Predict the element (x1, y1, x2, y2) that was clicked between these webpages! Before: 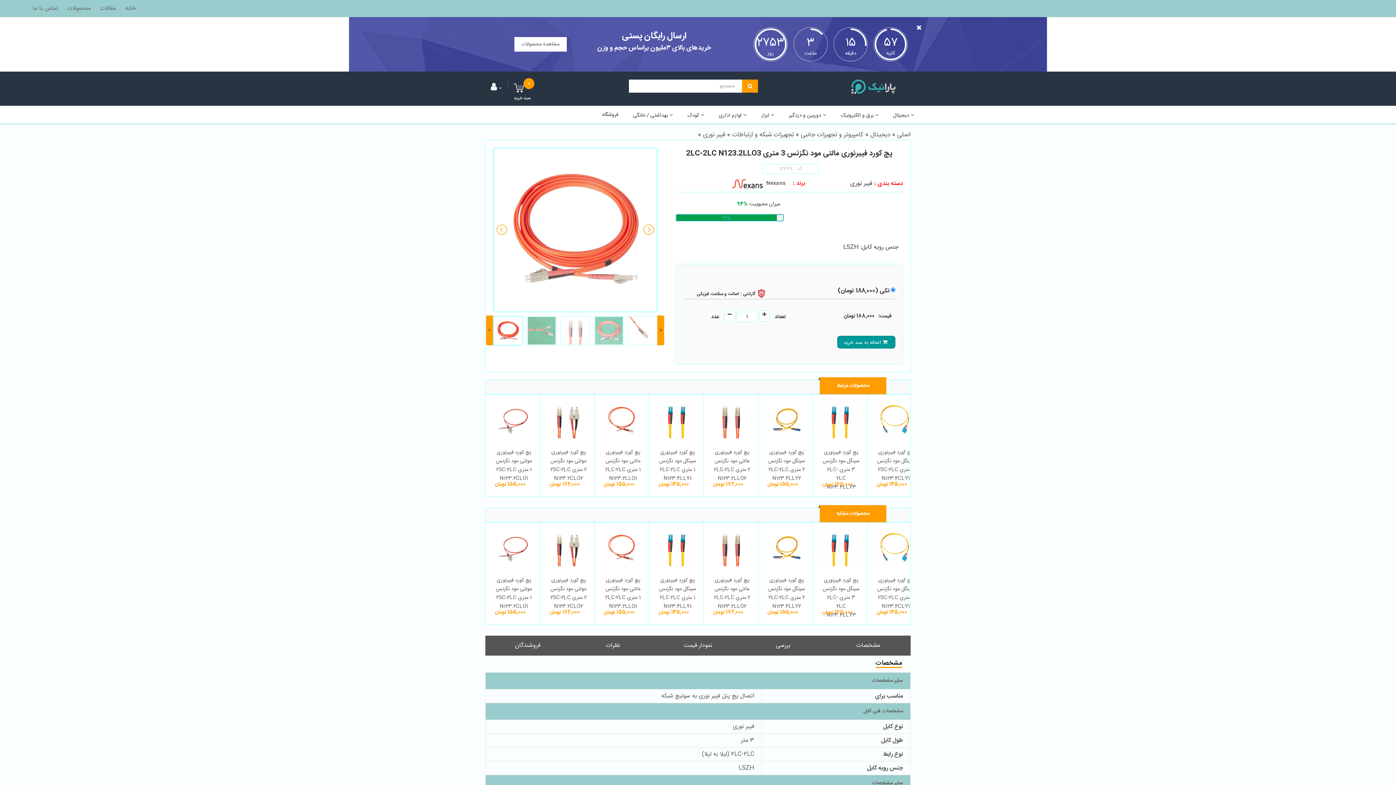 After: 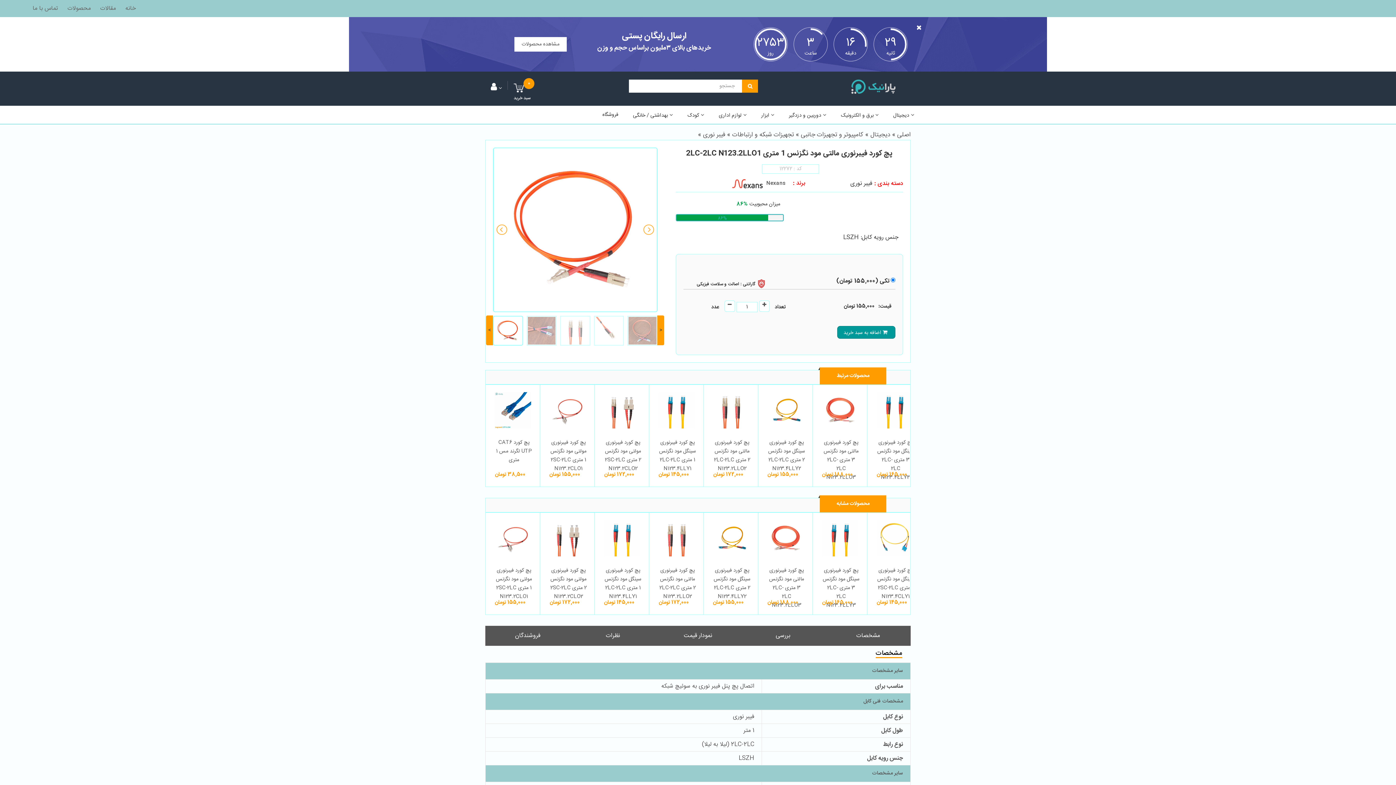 Action: bbox: (603, 530, 640, 566)